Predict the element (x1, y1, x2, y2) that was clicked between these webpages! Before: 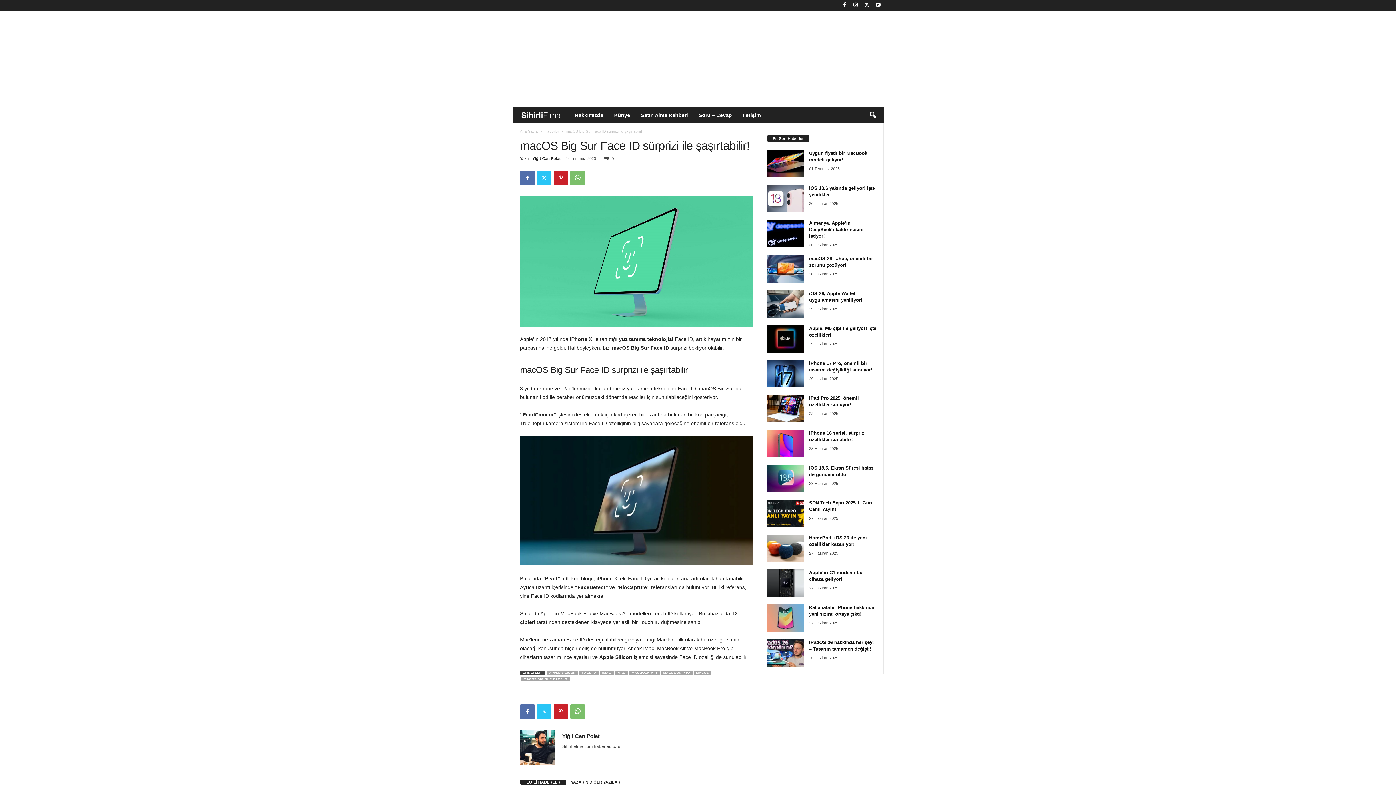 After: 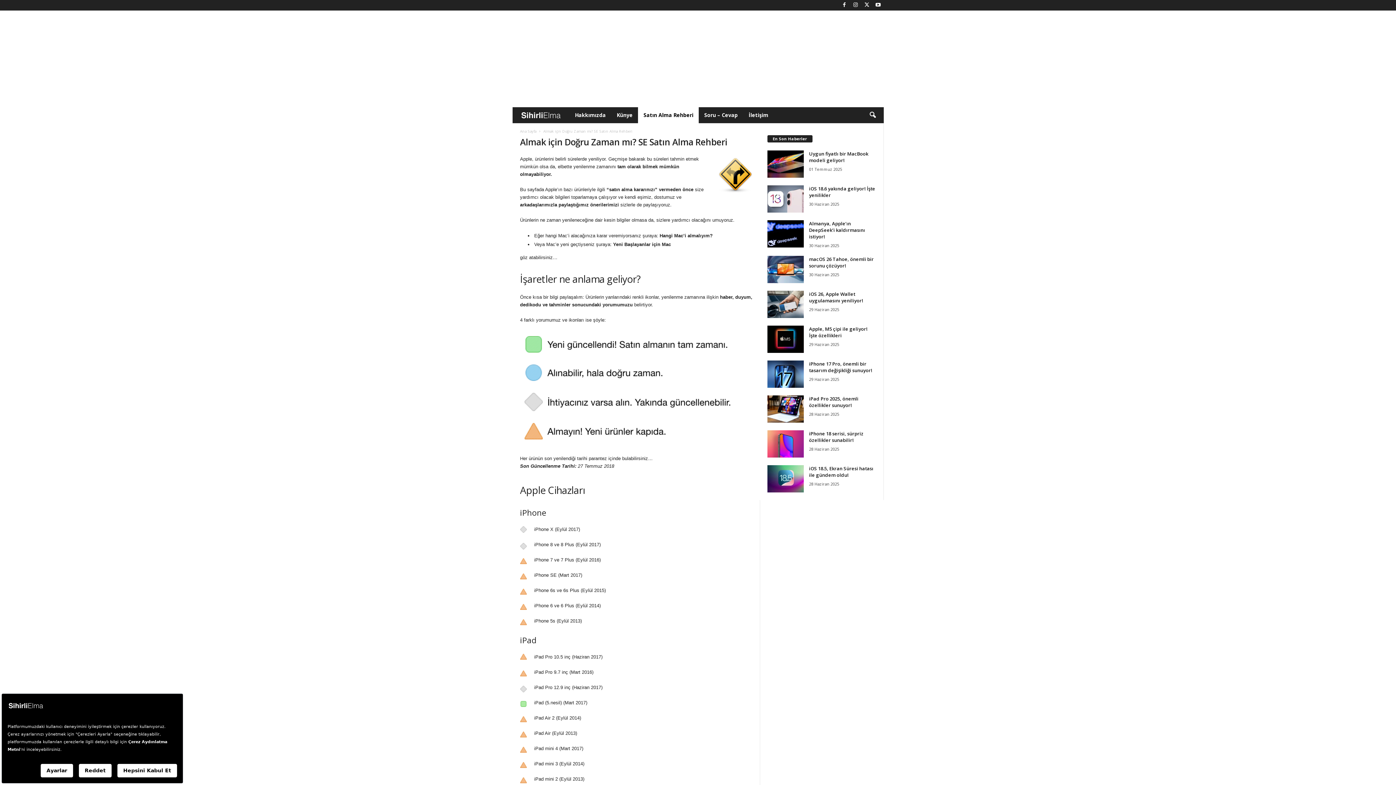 Action: label: Satın Alma Rehberi bbox: (635, 107, 693, 123)